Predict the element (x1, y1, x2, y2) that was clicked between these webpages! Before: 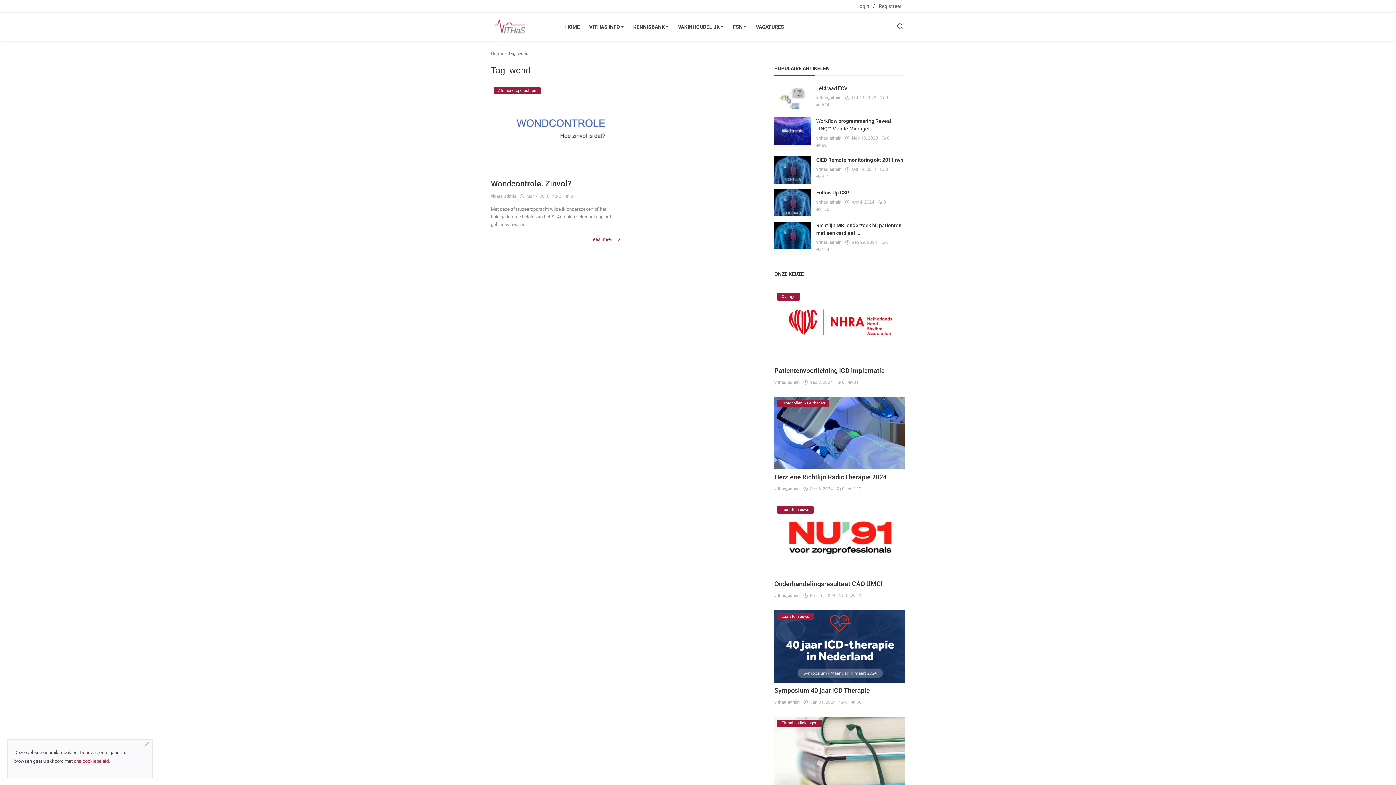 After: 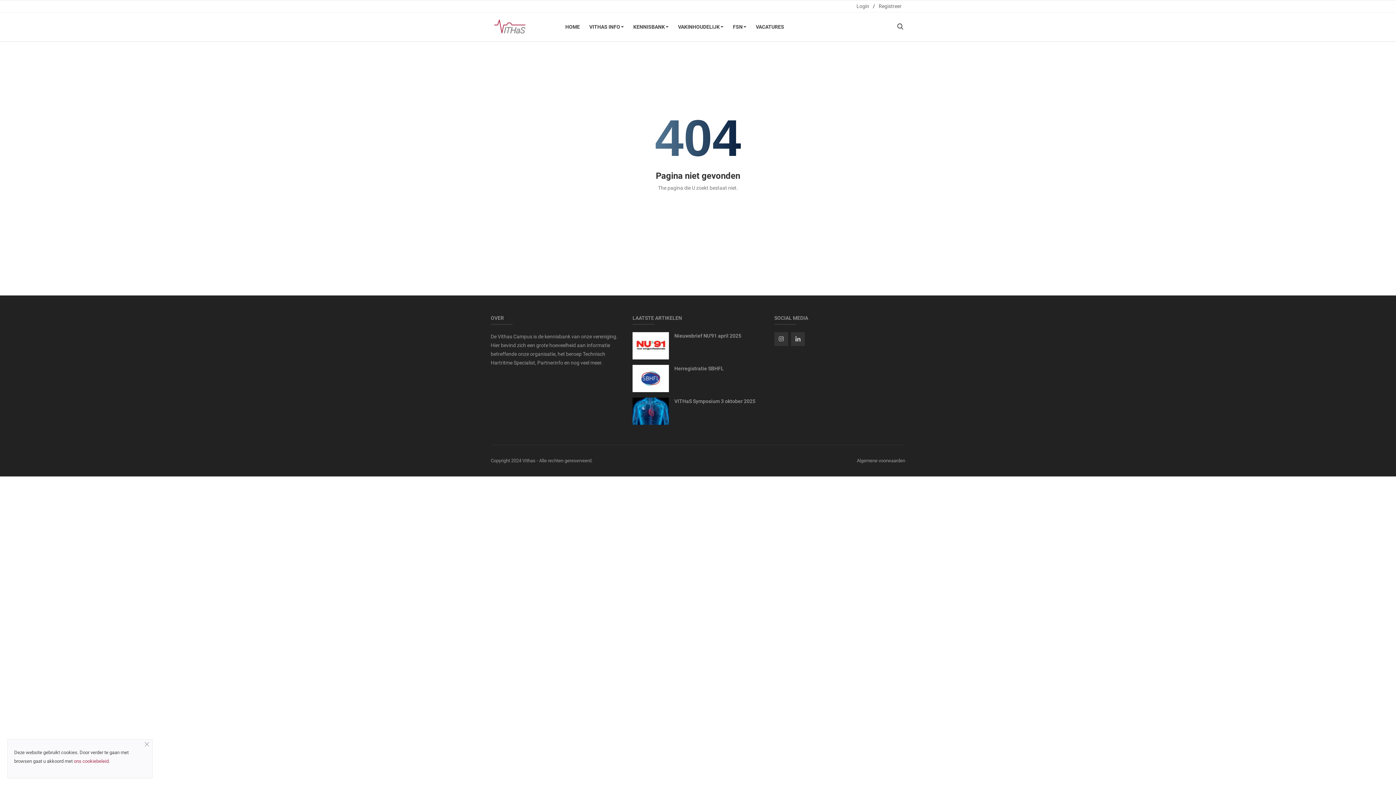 Action: bbox: (774, 485, 800, 492) label: vithas_admin